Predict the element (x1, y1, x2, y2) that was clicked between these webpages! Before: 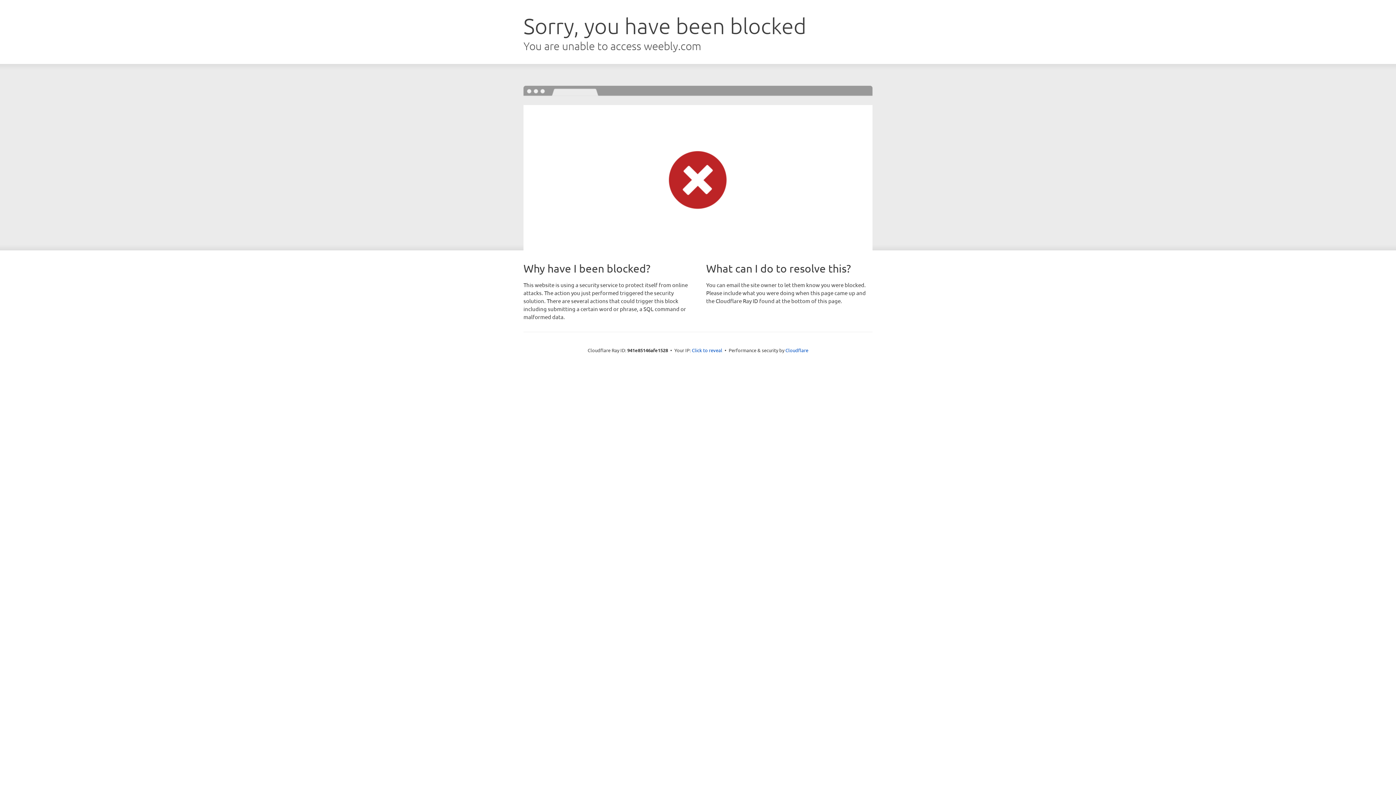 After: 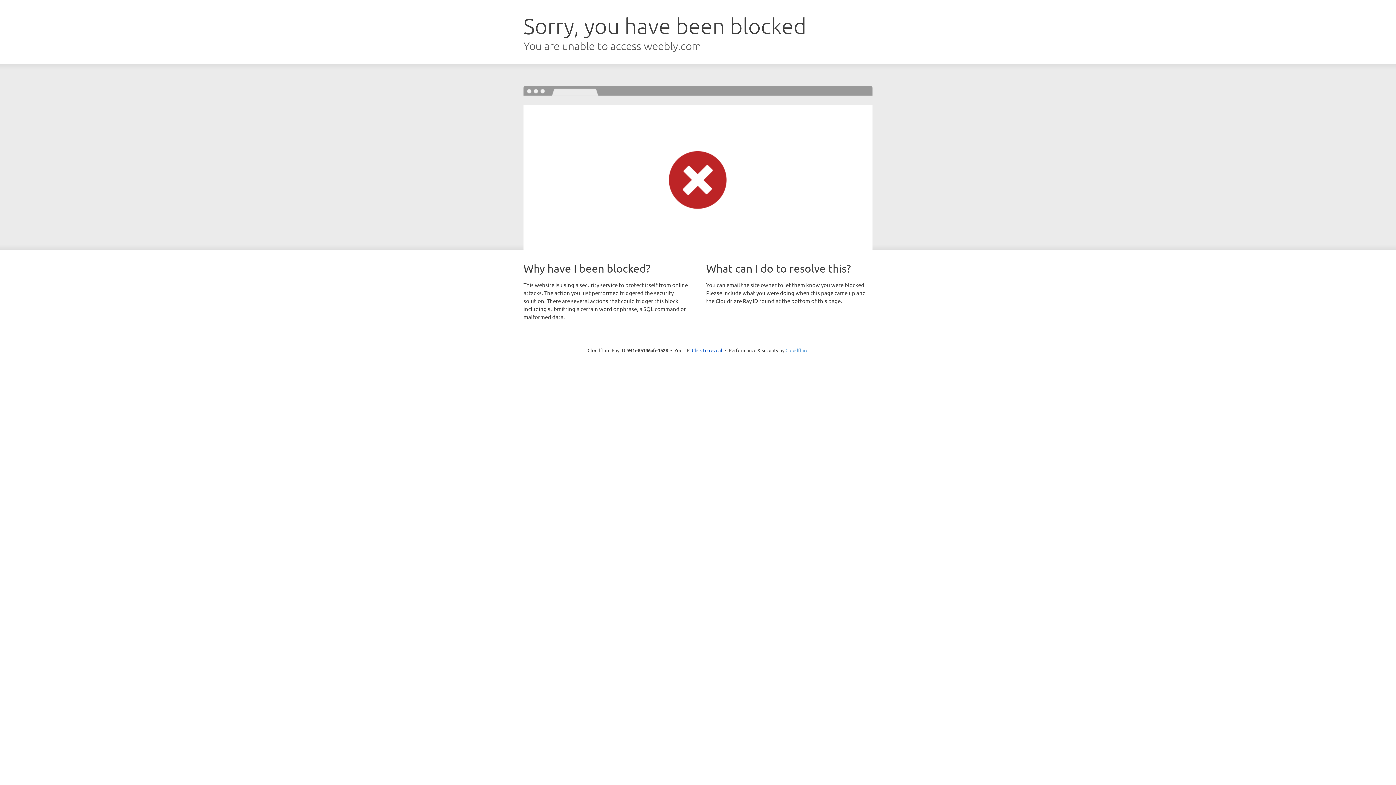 Action: label: Cloudflare bbox: (785, 347, 808, 353)